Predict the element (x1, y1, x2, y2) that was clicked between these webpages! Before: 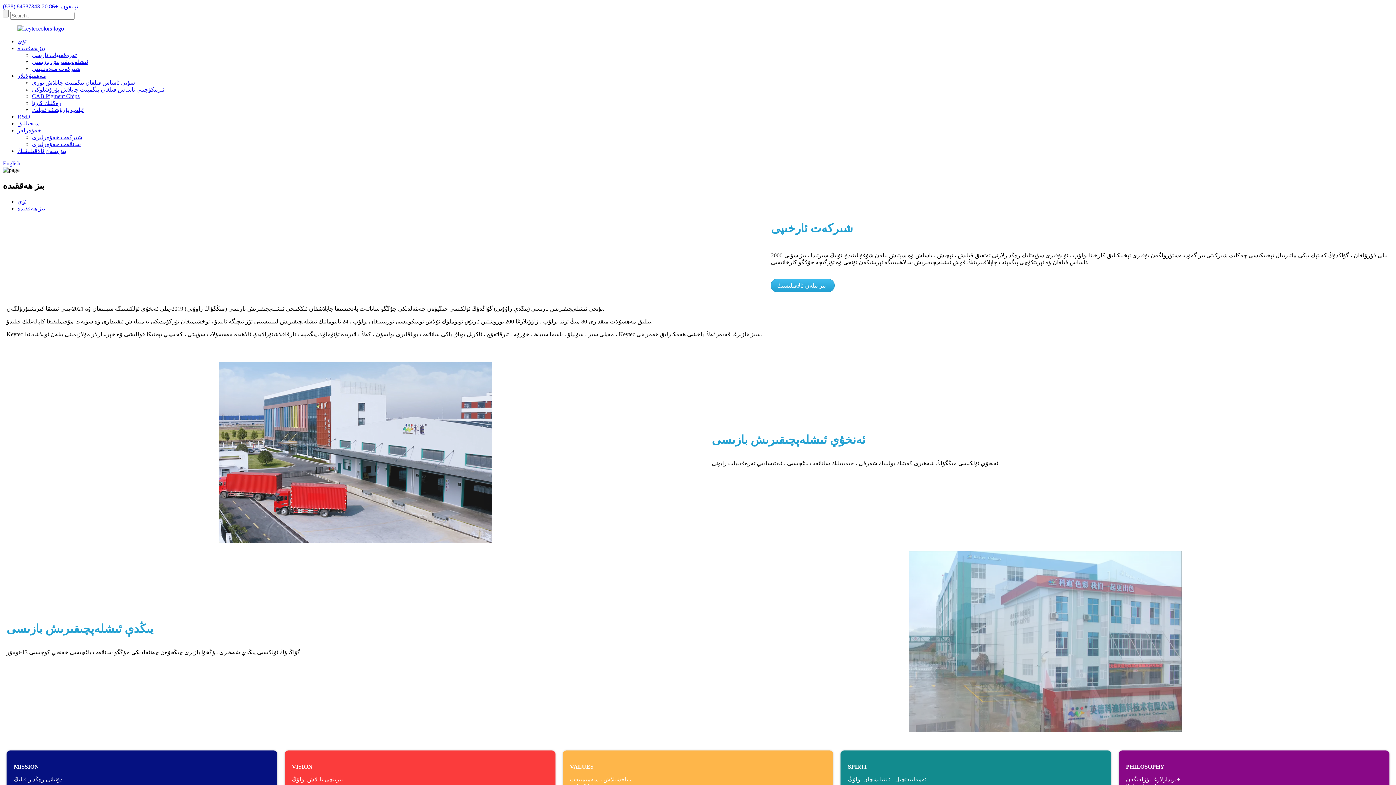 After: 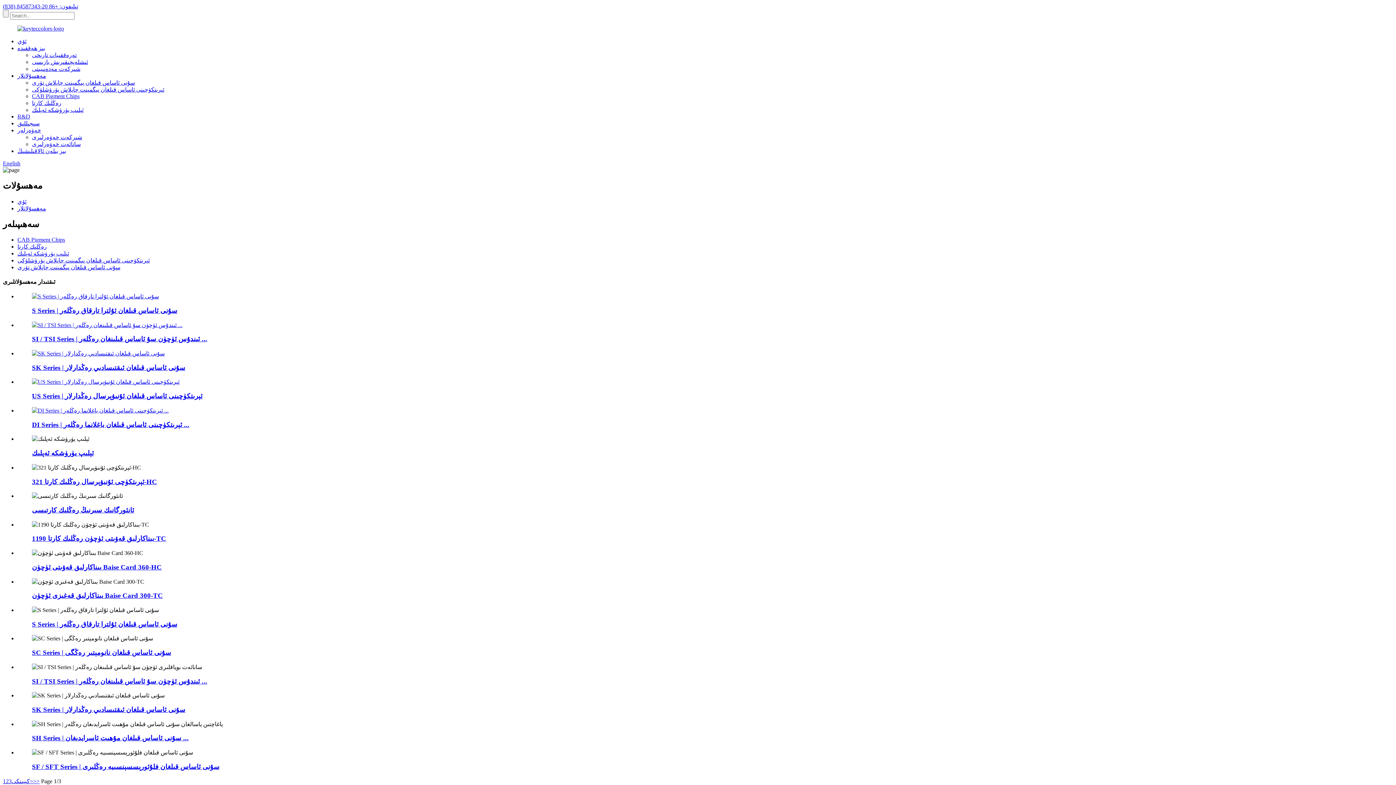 Action: bbox: (17, 72, 46, 78) label: مەھسۇلاتلار